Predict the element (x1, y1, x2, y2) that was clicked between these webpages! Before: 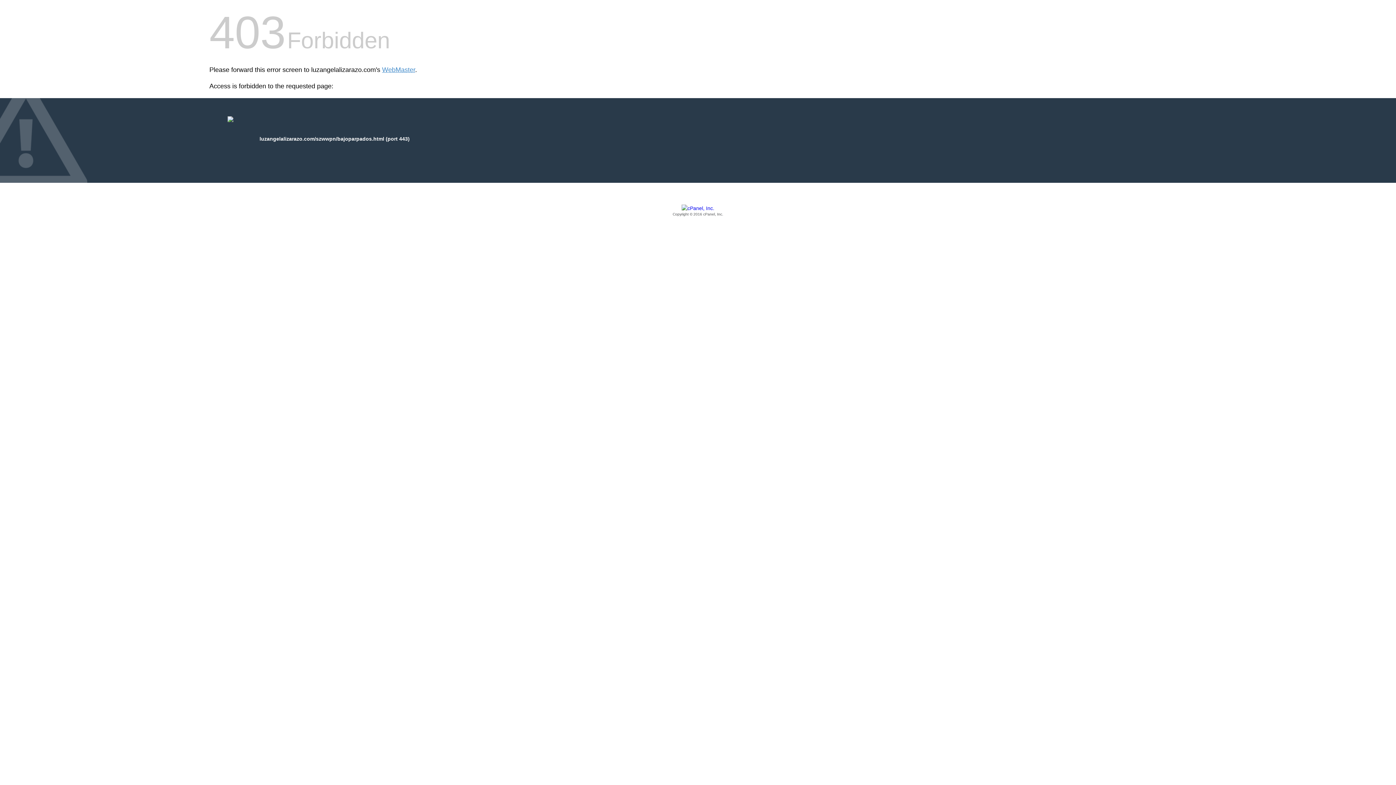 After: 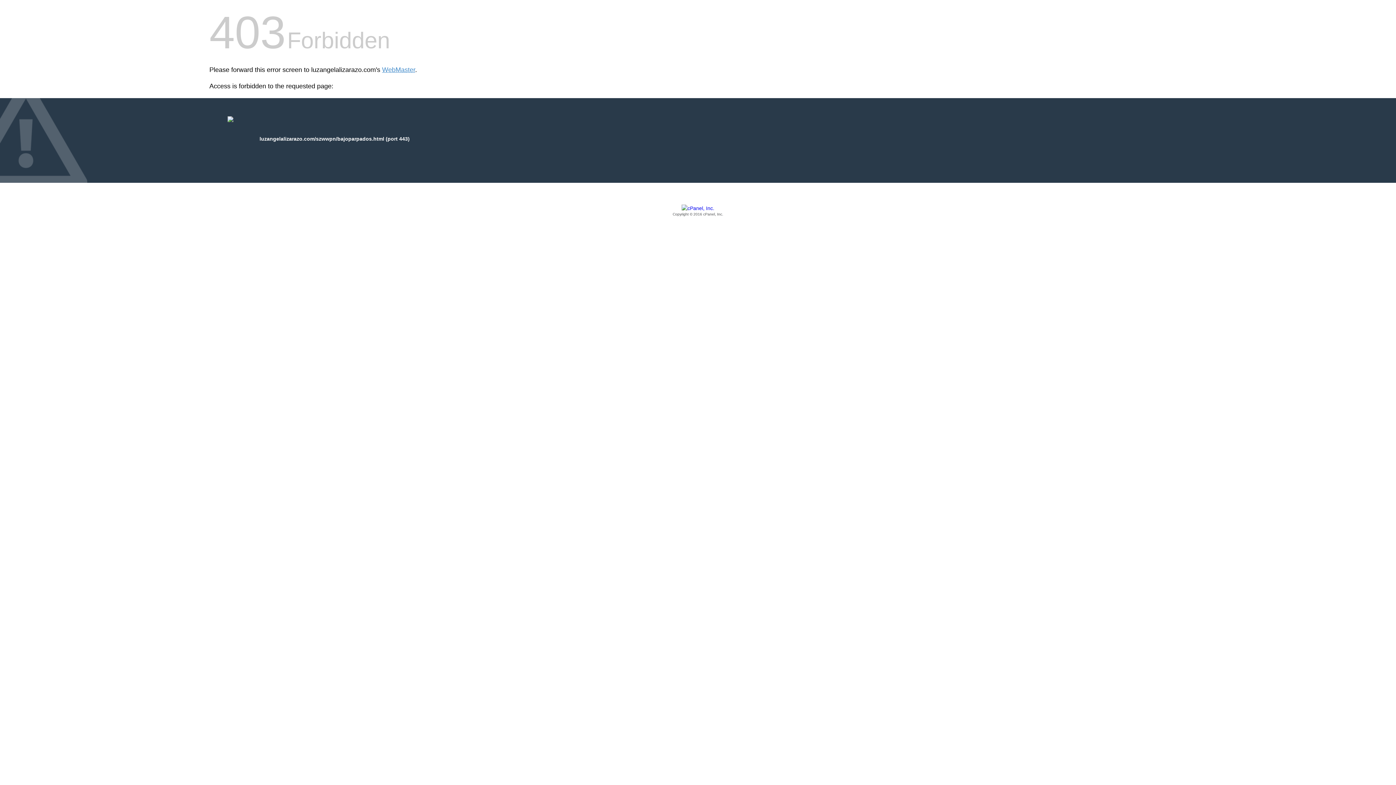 Action: label: Copyright © 2016 cPanel, Inc. bbox: (209, 205, 1186, 217)